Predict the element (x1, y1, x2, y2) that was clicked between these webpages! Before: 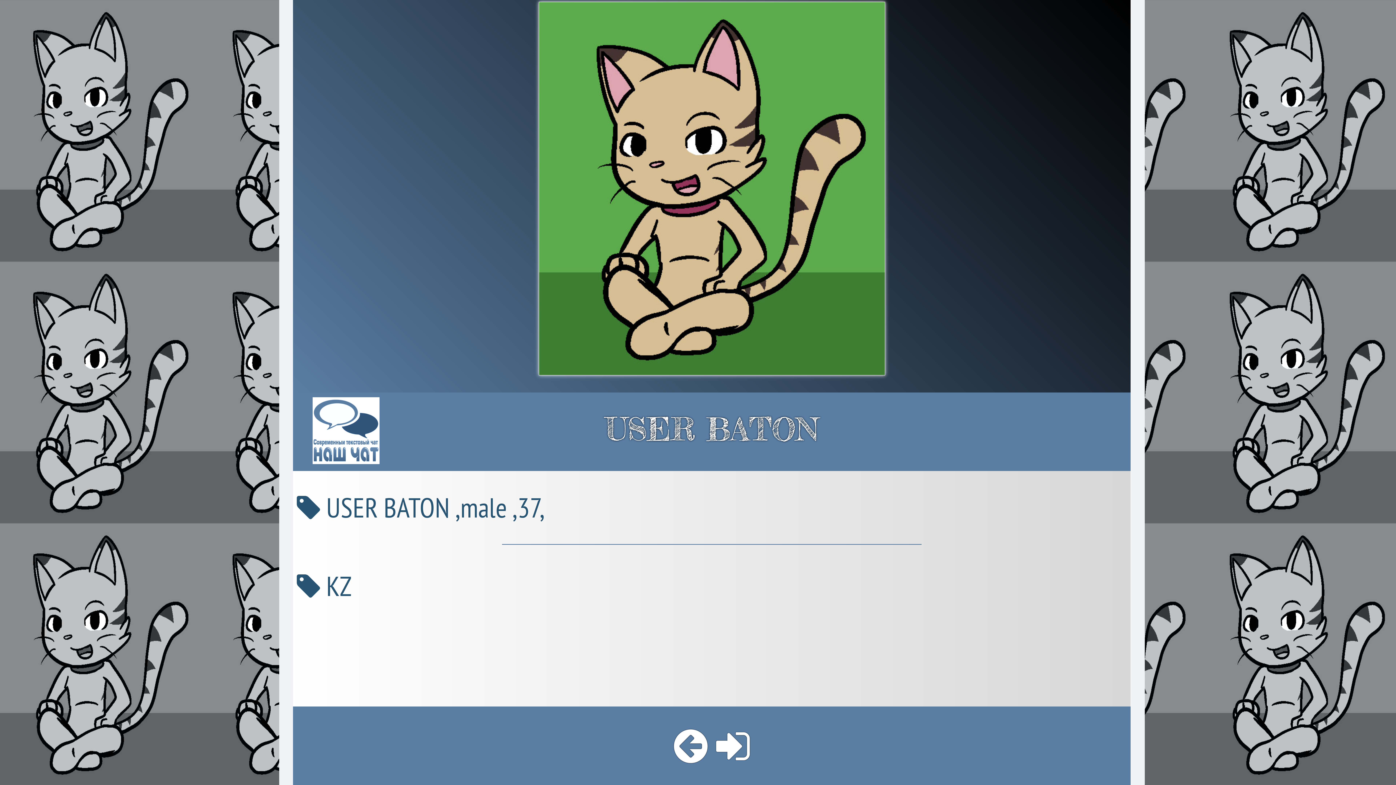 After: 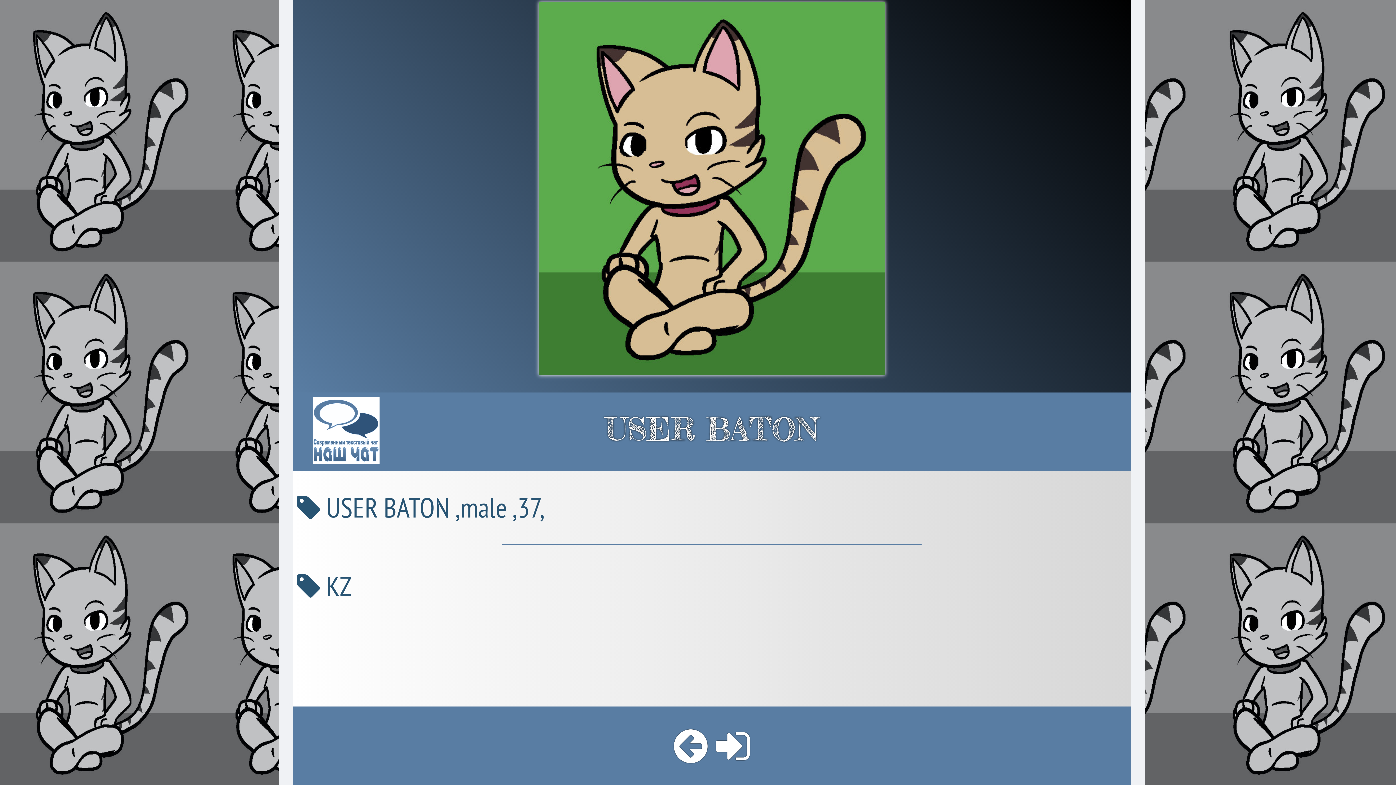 Action: bbox: (716, 720, 750, 771)